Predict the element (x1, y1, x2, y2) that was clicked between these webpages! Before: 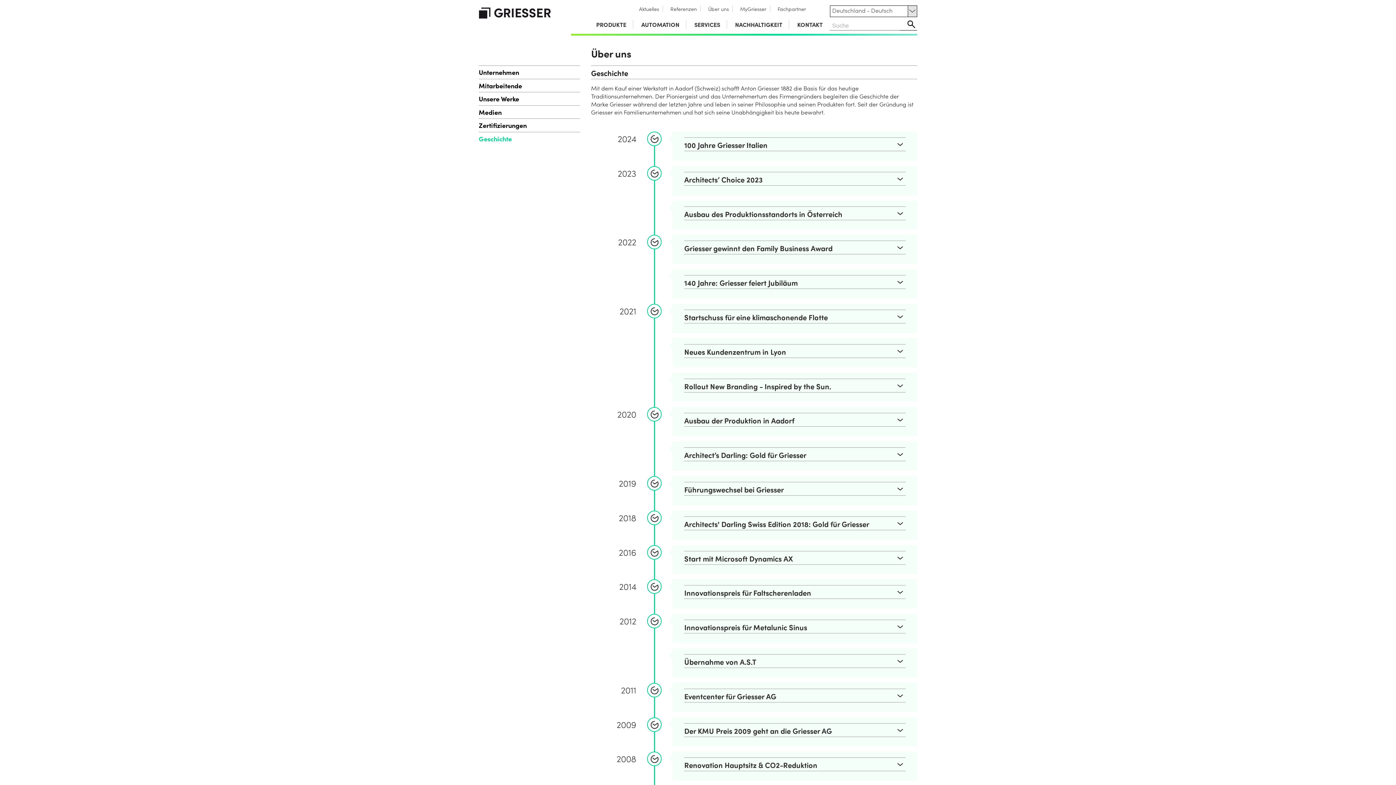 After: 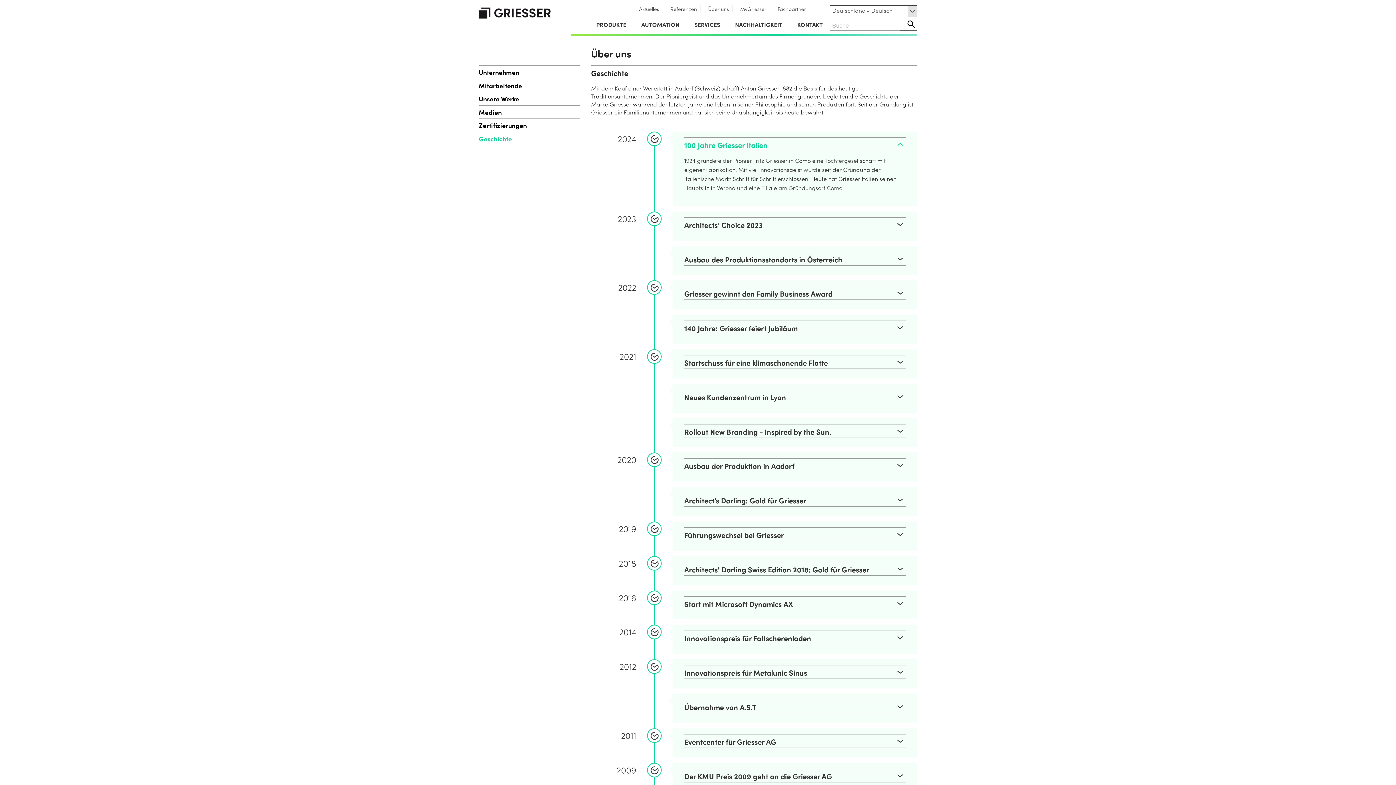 Action: label: 100 Jahre Griesser Italien bbox: (684, 140, 905, 149)